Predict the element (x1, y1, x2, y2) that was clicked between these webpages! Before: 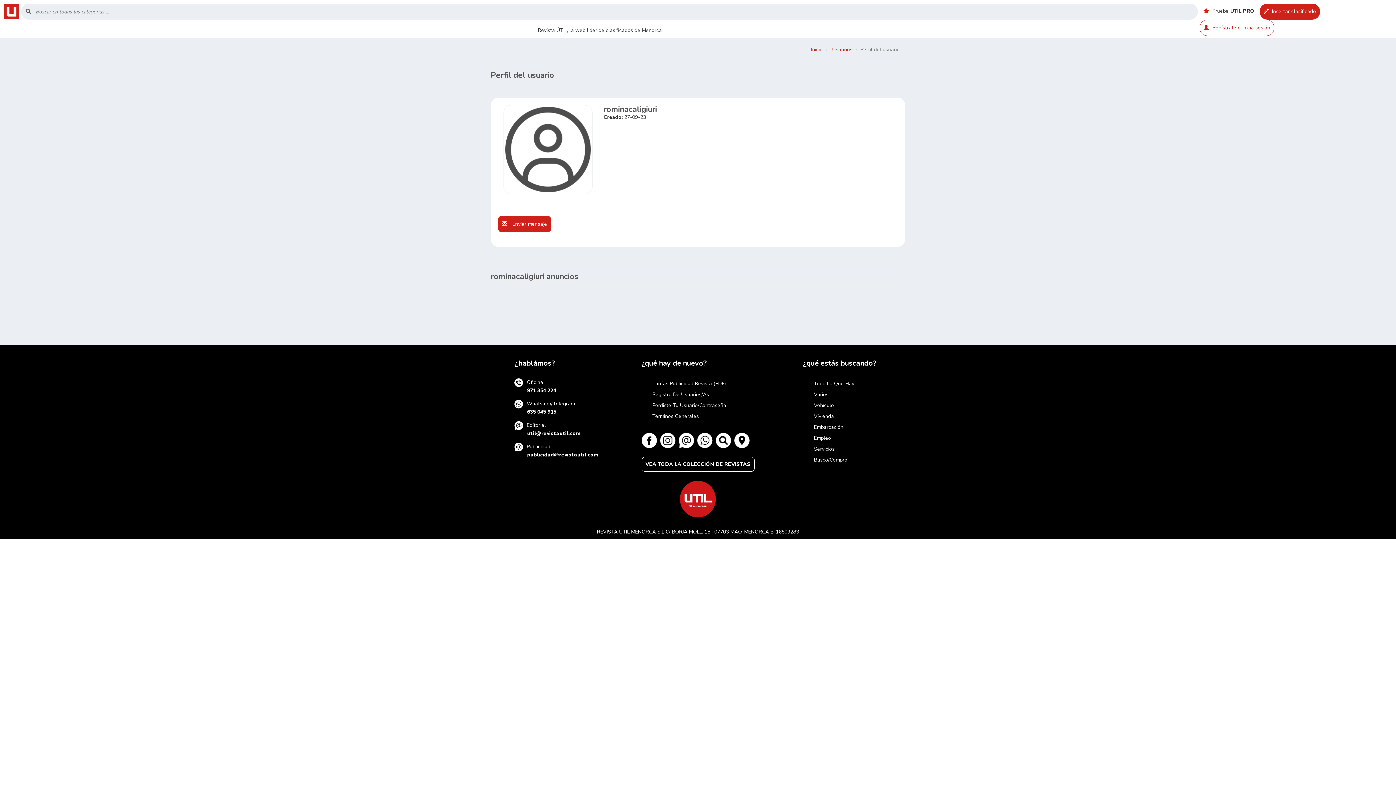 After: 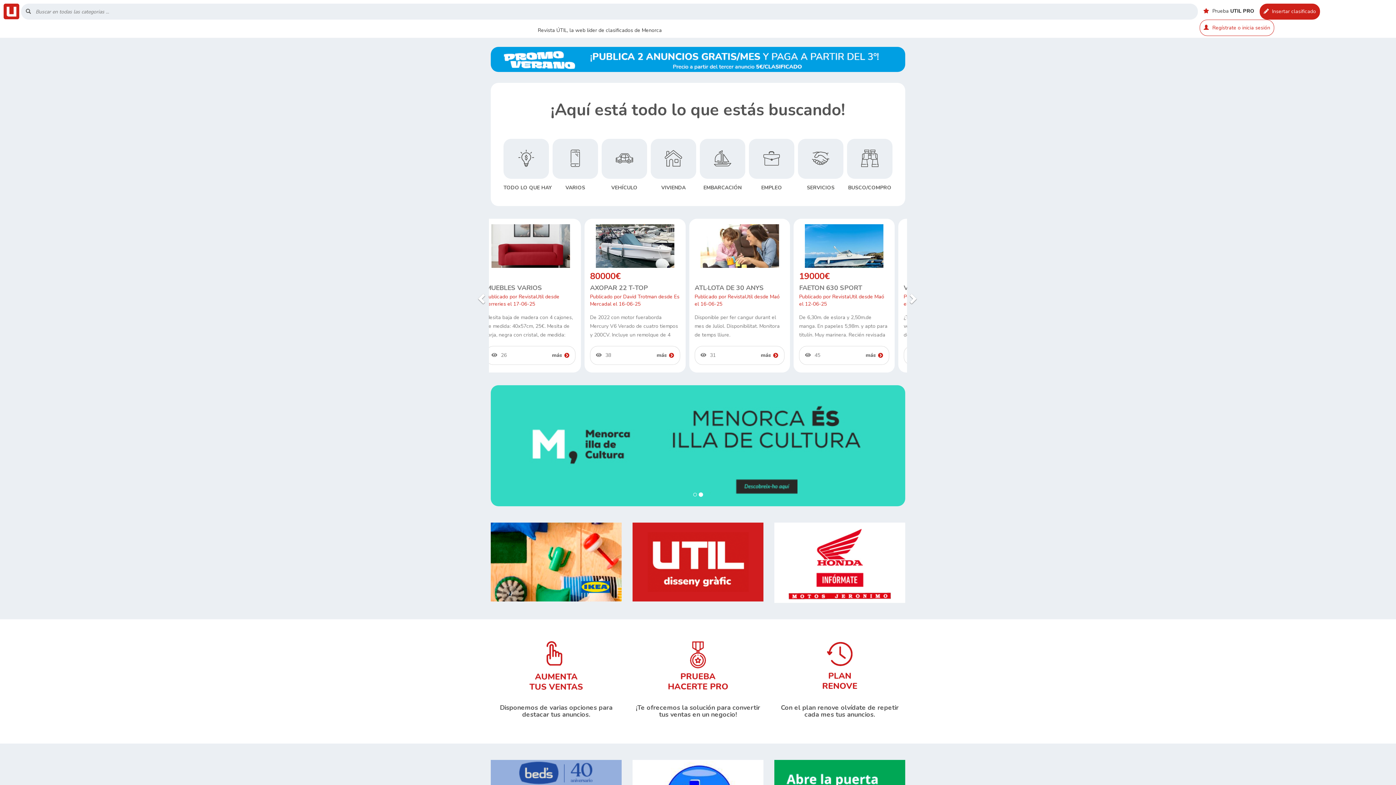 Action: bbox: (3, 3, 19, 19)